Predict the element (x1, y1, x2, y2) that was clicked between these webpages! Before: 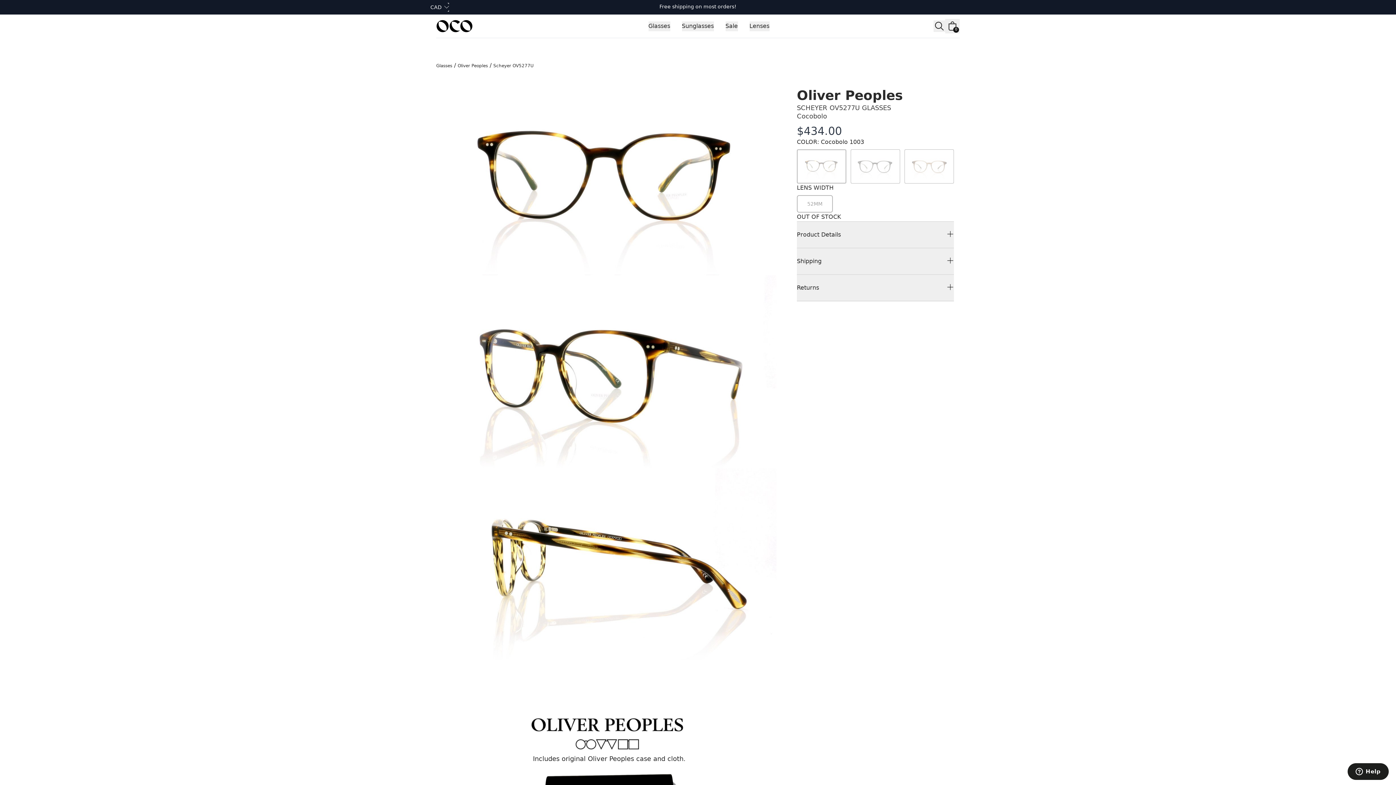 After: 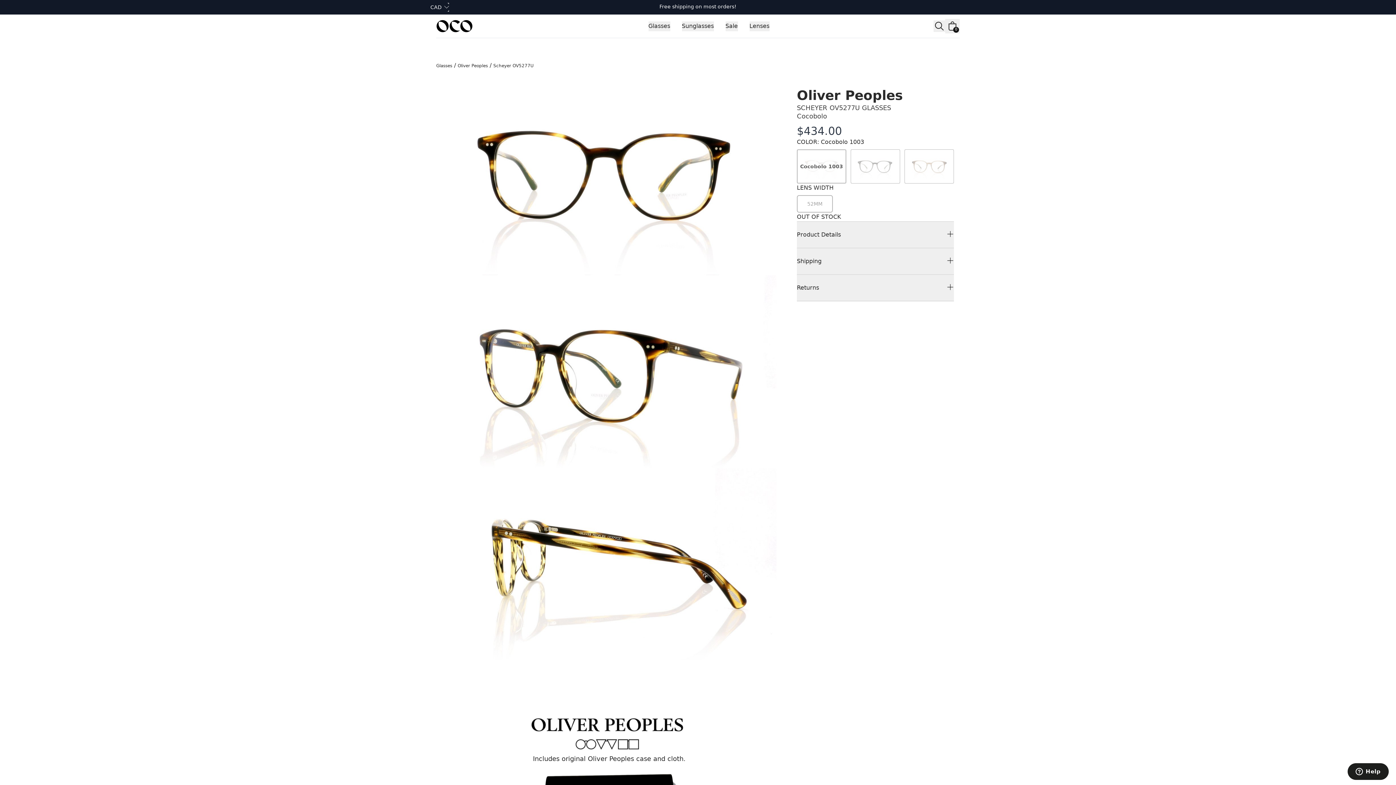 Action: label: Cocobolo 1003 bbox: (797, 149, 846, 183)